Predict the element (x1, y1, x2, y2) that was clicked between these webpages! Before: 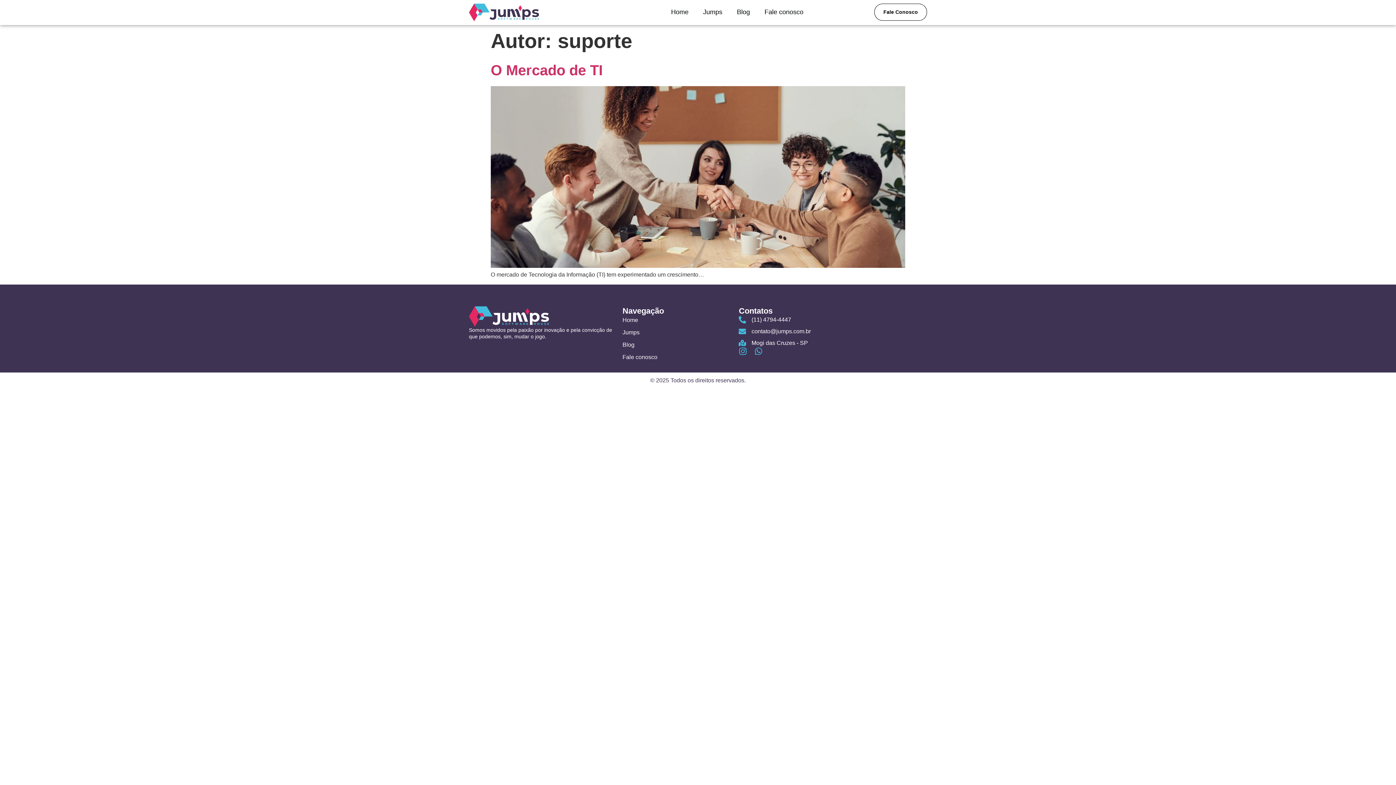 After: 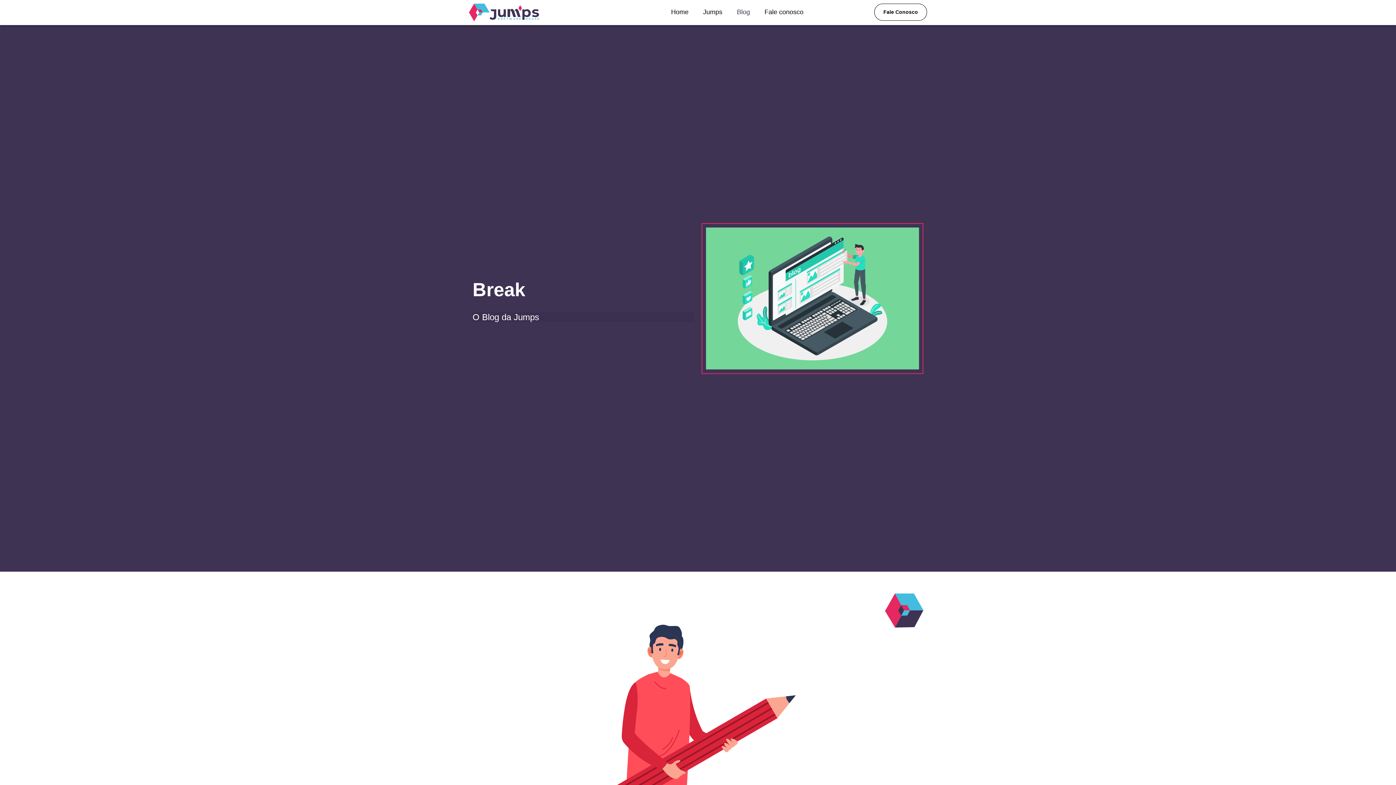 Action: label: Blog bbox: (622, 340, 731, 349)